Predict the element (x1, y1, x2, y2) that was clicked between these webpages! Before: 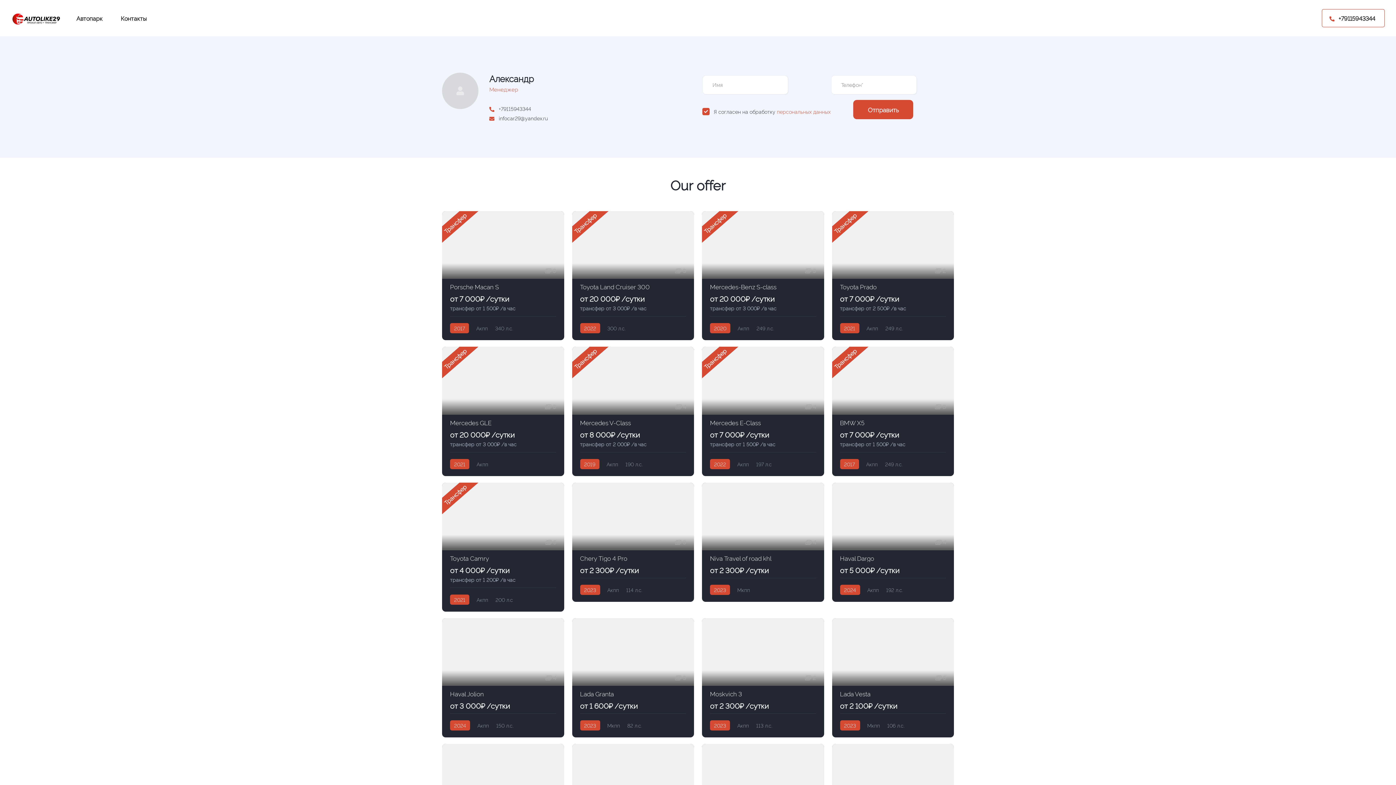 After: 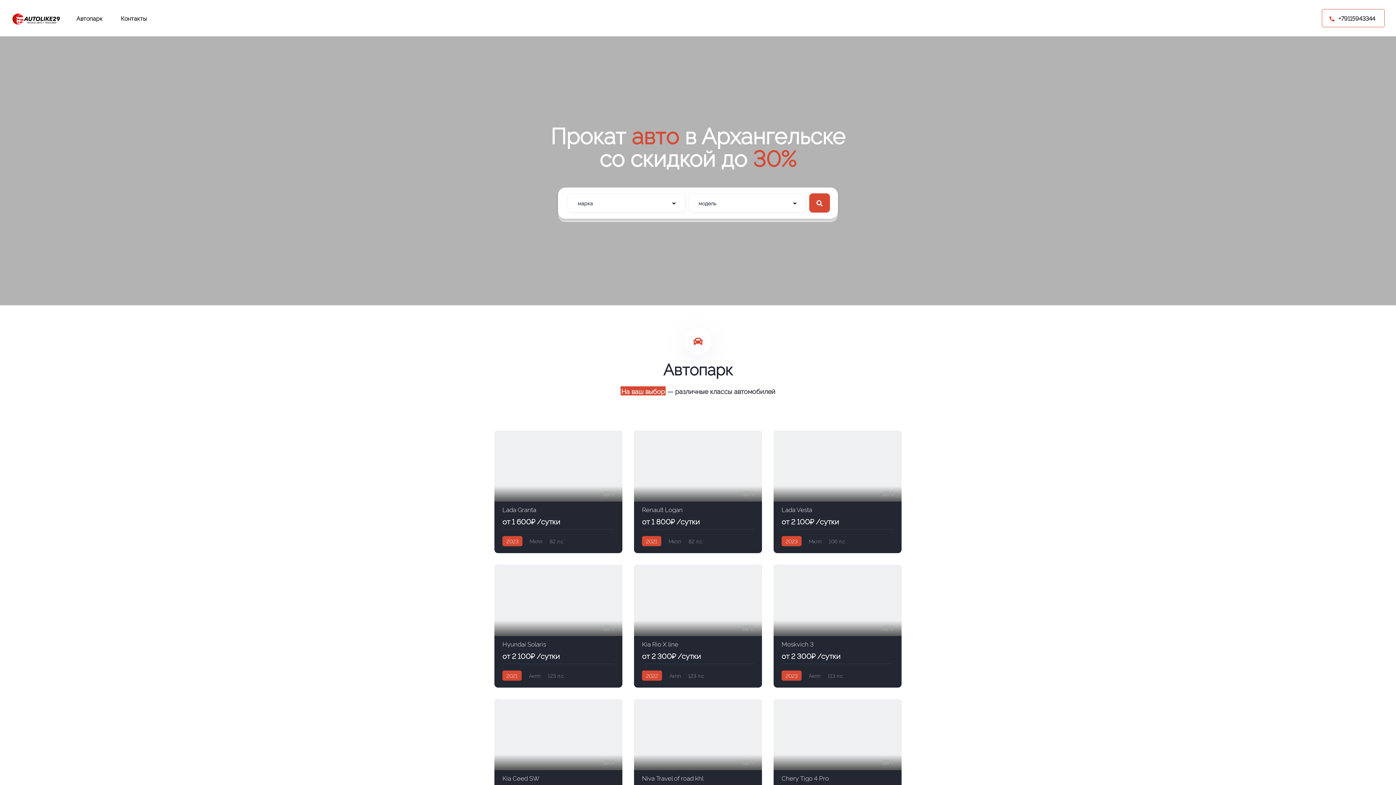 Action: bbox: (10, 13, 61, 21)